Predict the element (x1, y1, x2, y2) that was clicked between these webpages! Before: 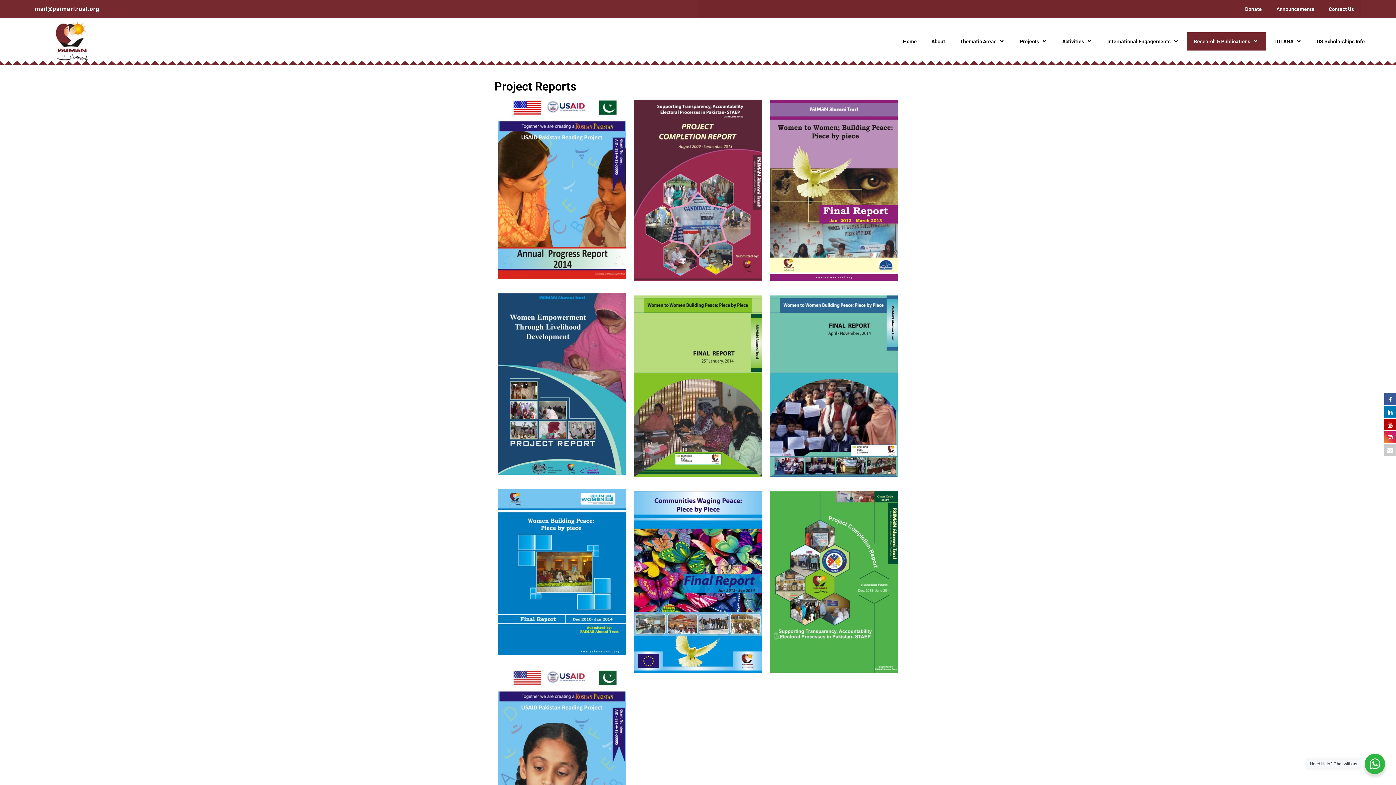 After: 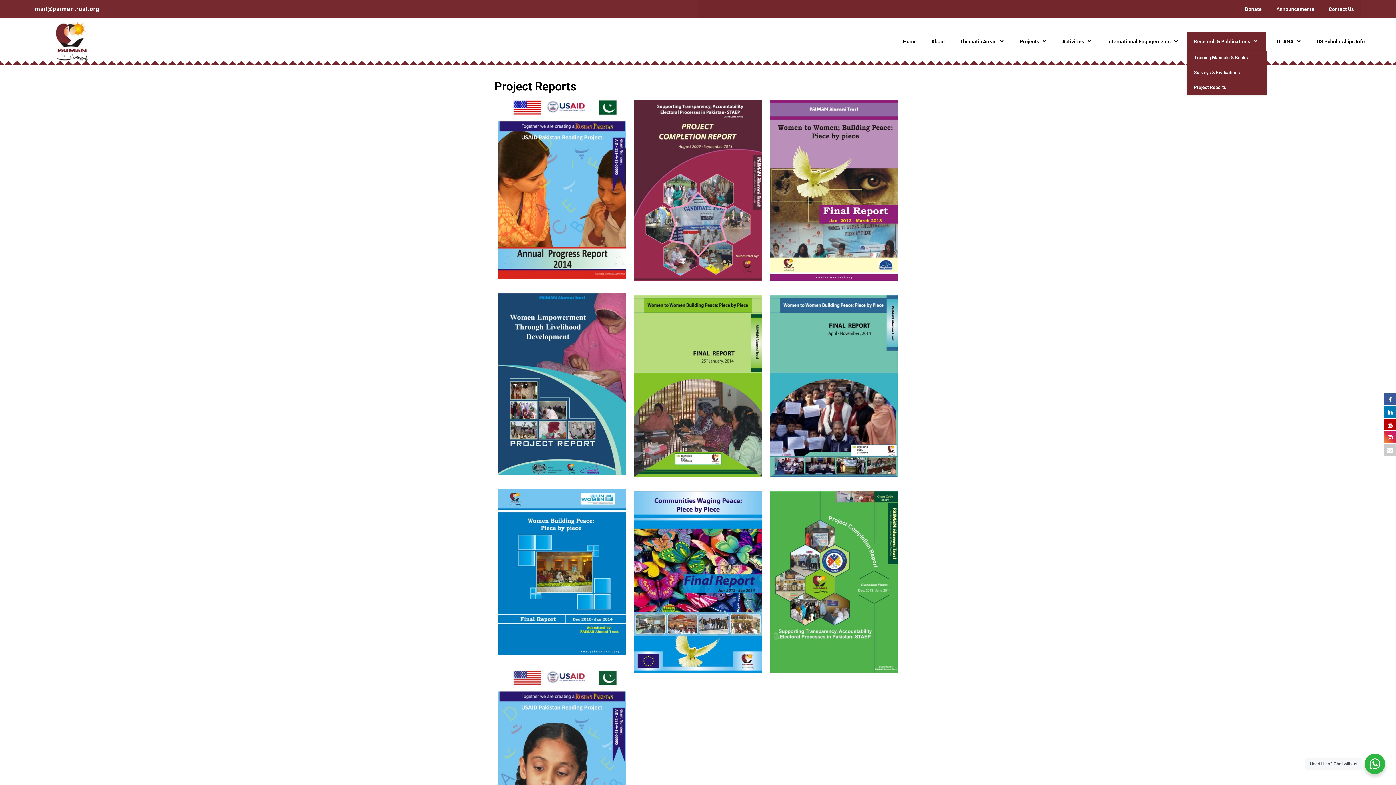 Action: bbox: (1186, 32, 1266, 50) label: Research & Publications 